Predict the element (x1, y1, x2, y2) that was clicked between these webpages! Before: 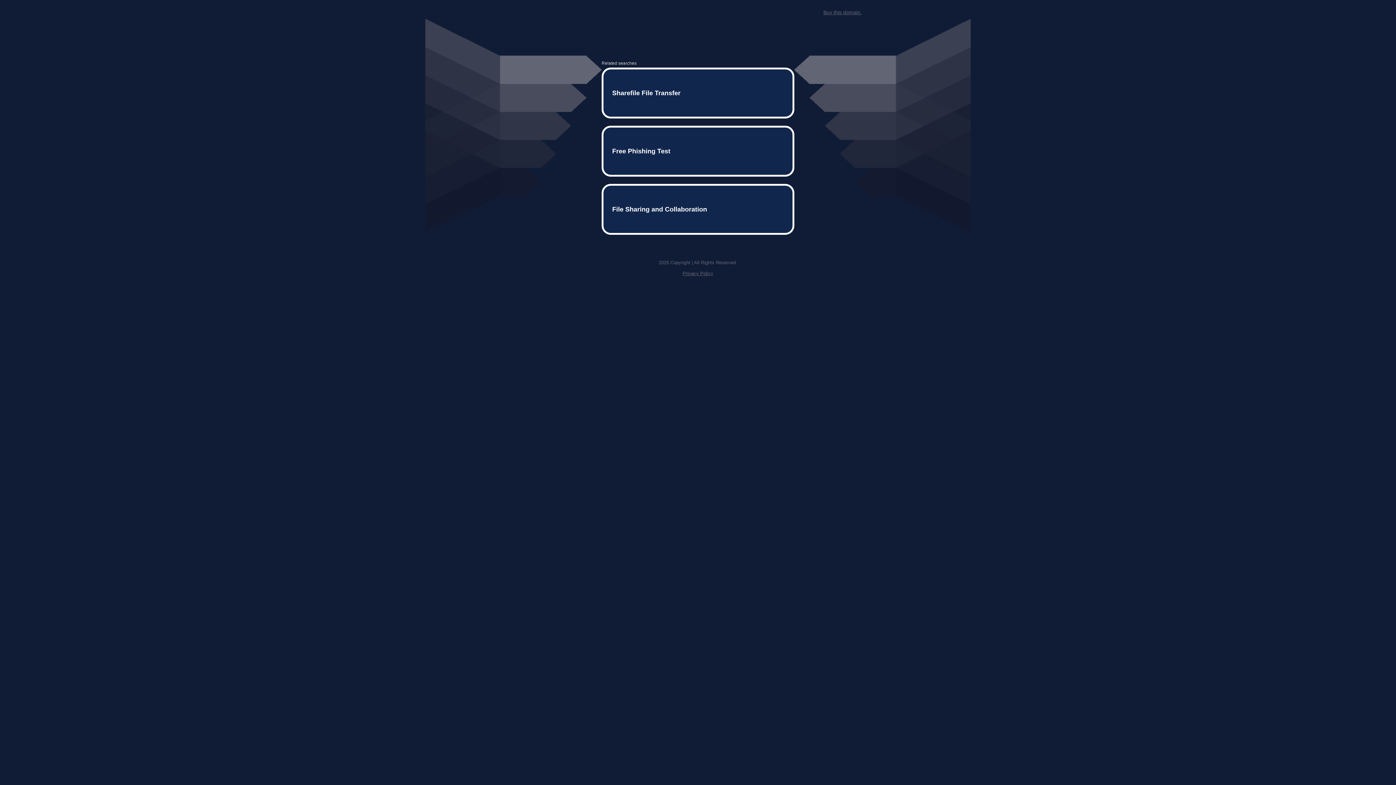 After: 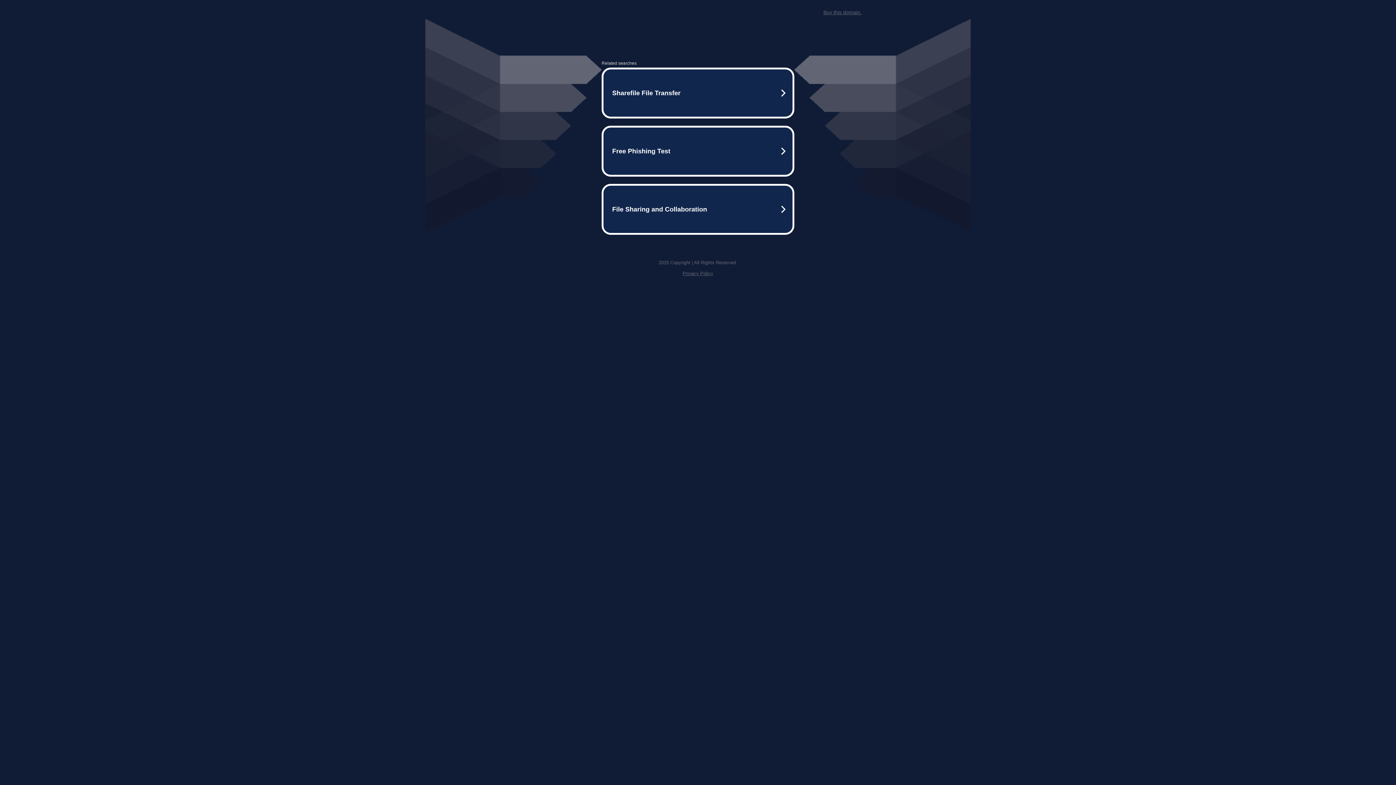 Action: bbox: (682, 259, 713, 264) label: Privacy Policy